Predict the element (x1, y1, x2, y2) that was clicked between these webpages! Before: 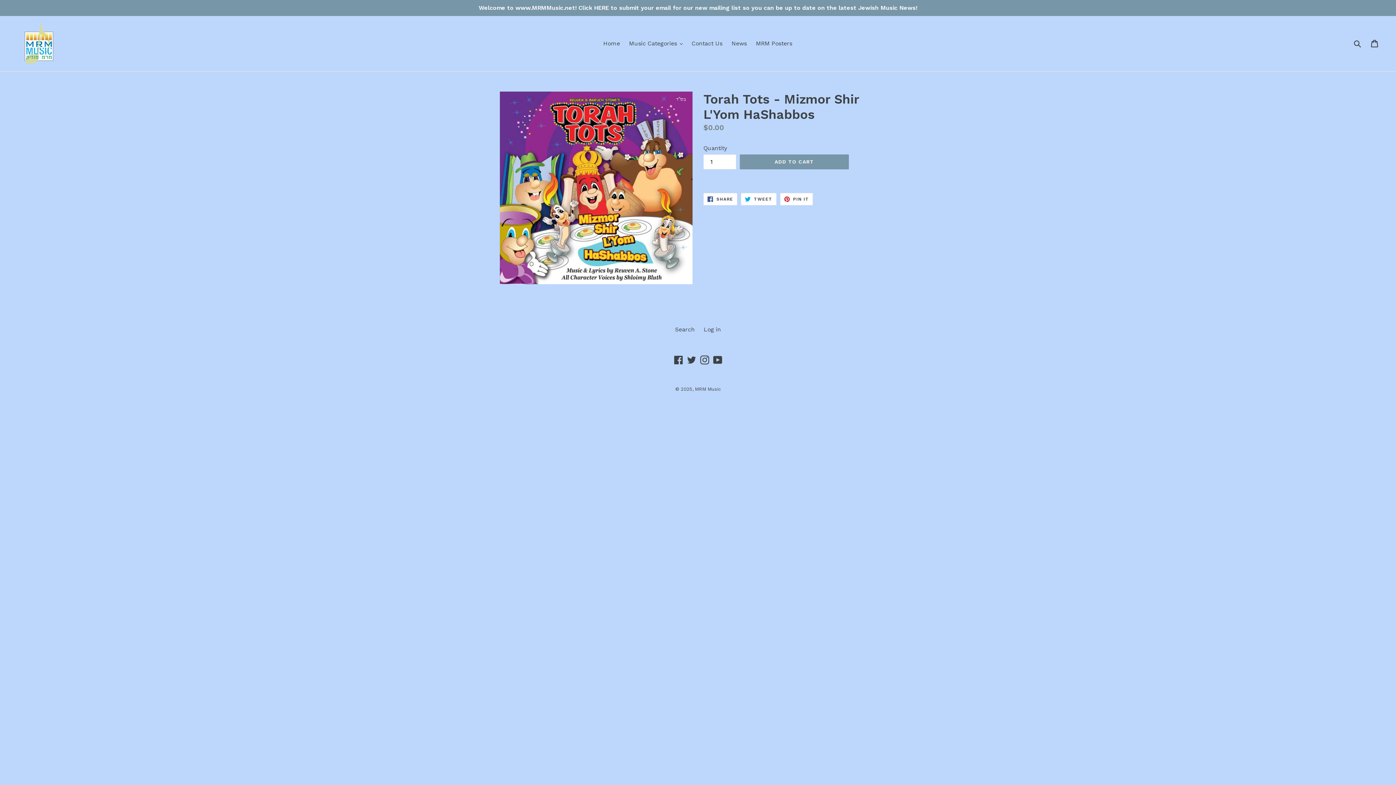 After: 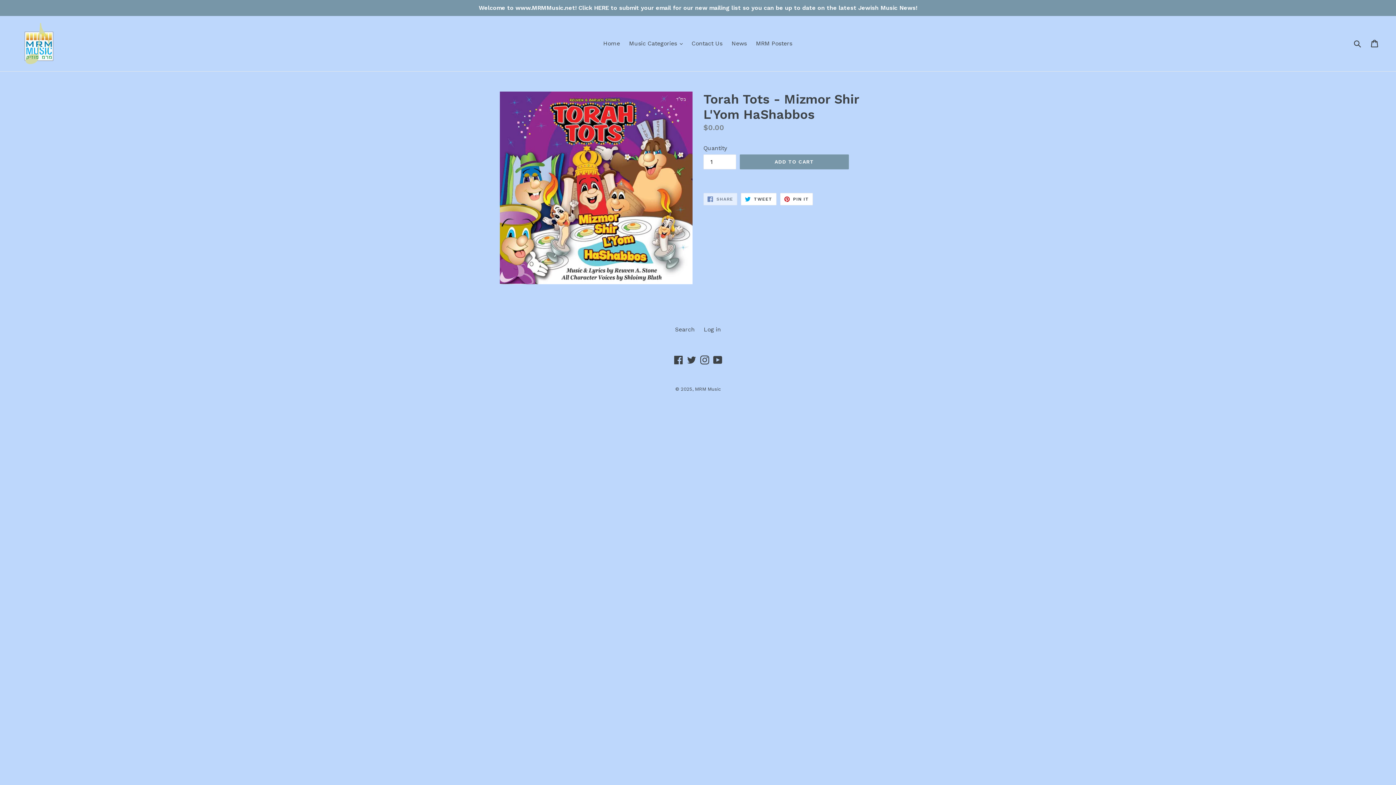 Action: bbox: (703, 193, 737, 205) label:  SHARE
SHARE ON FACEBOOK